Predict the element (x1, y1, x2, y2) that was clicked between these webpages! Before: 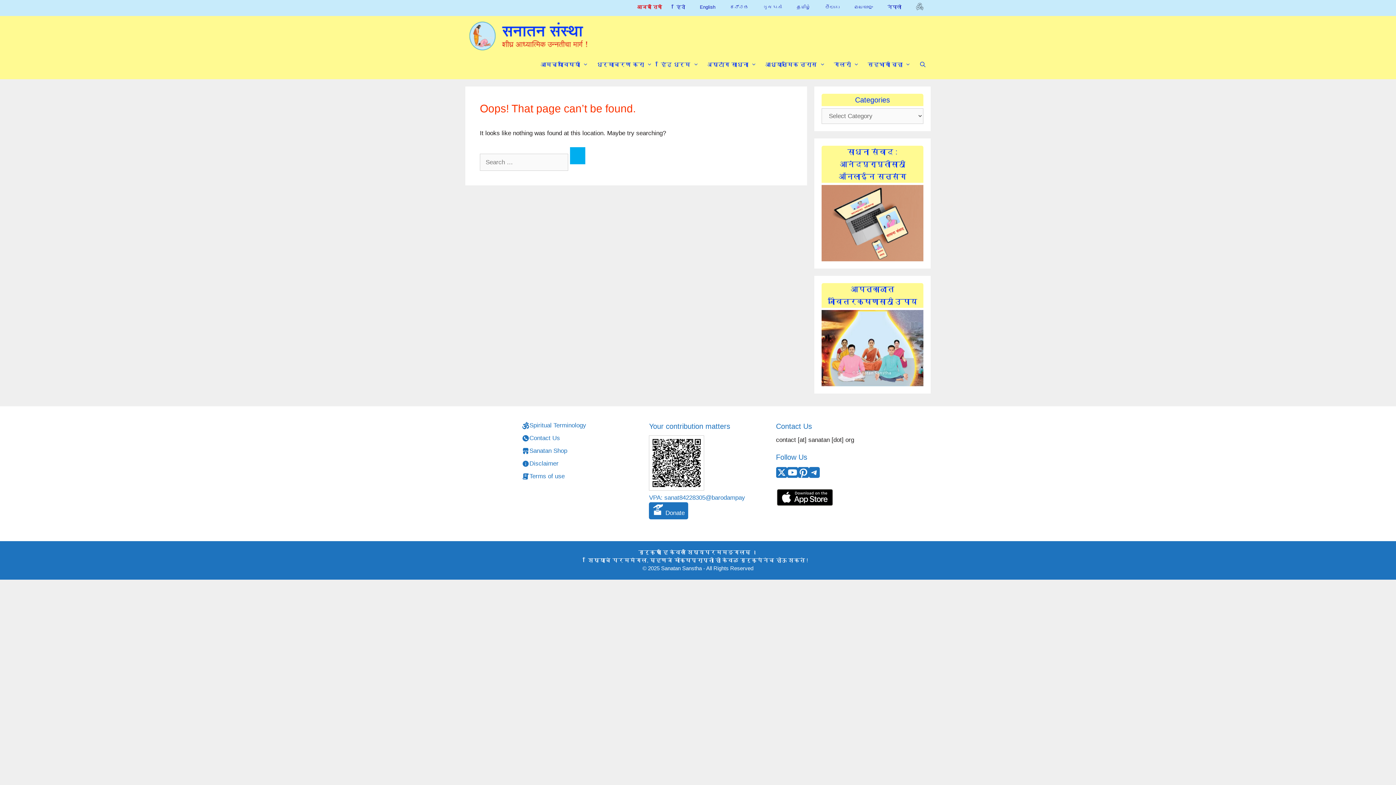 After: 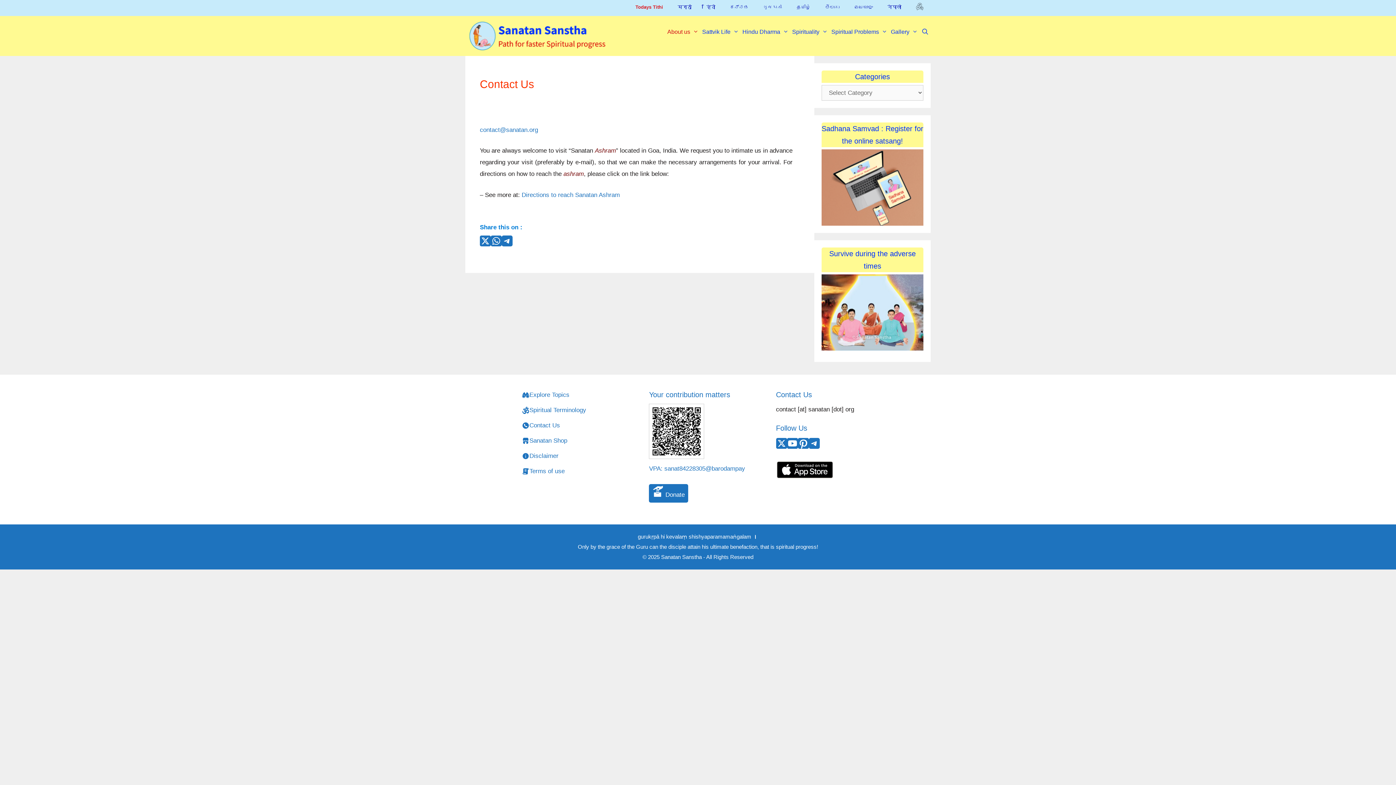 Action: bbox: (529, 433, 560, 442) label: Contact Us